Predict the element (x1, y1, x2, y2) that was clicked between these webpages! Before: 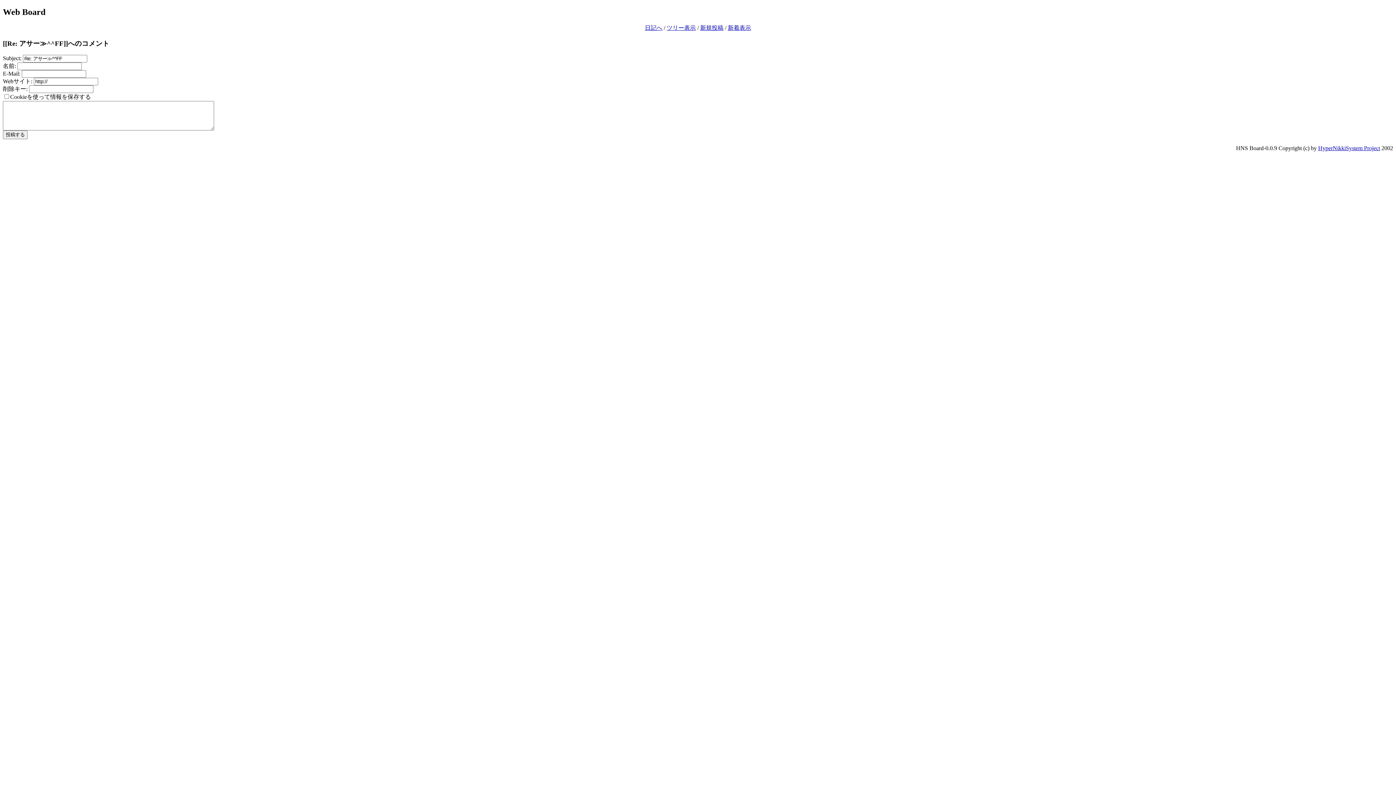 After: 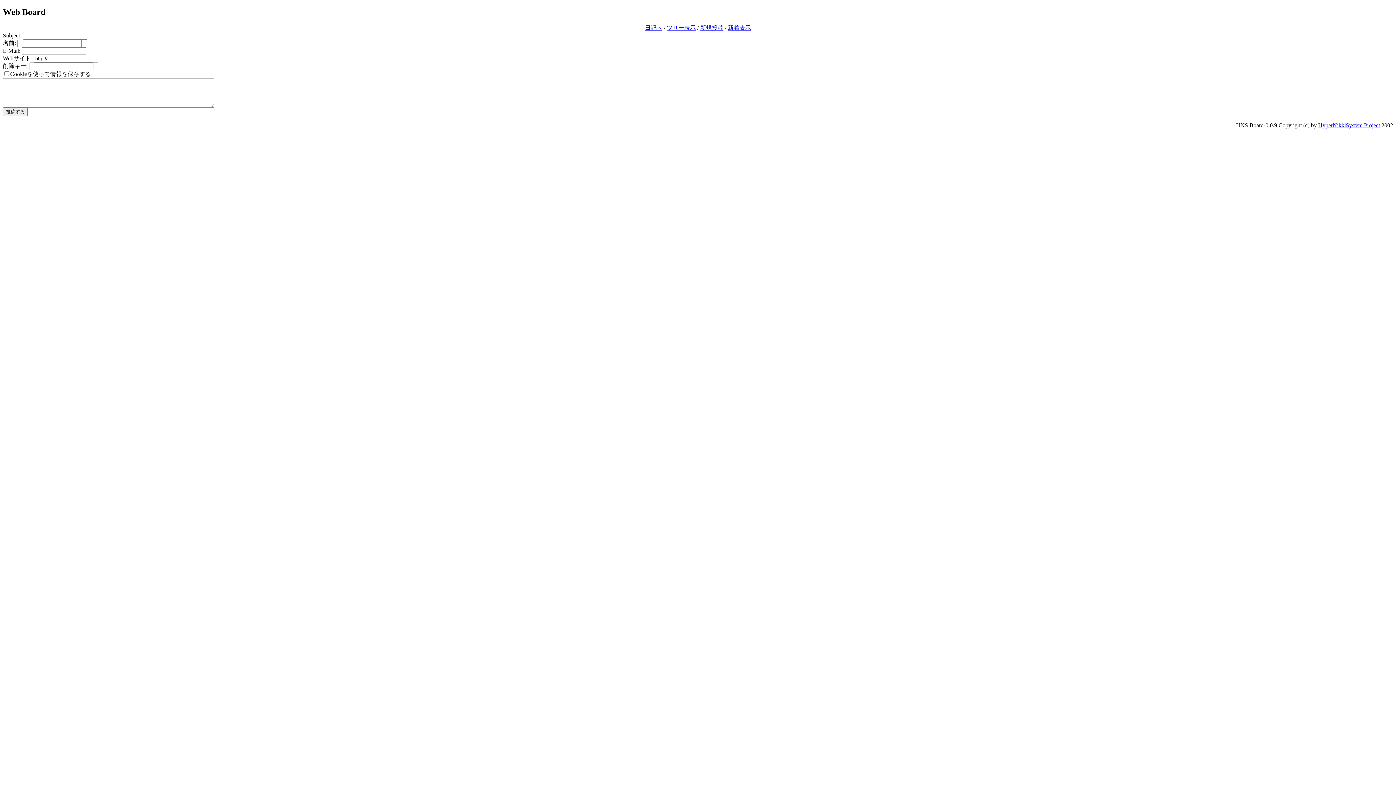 Action: bbox: (700, 24, 723, 30) label: 新規投稿